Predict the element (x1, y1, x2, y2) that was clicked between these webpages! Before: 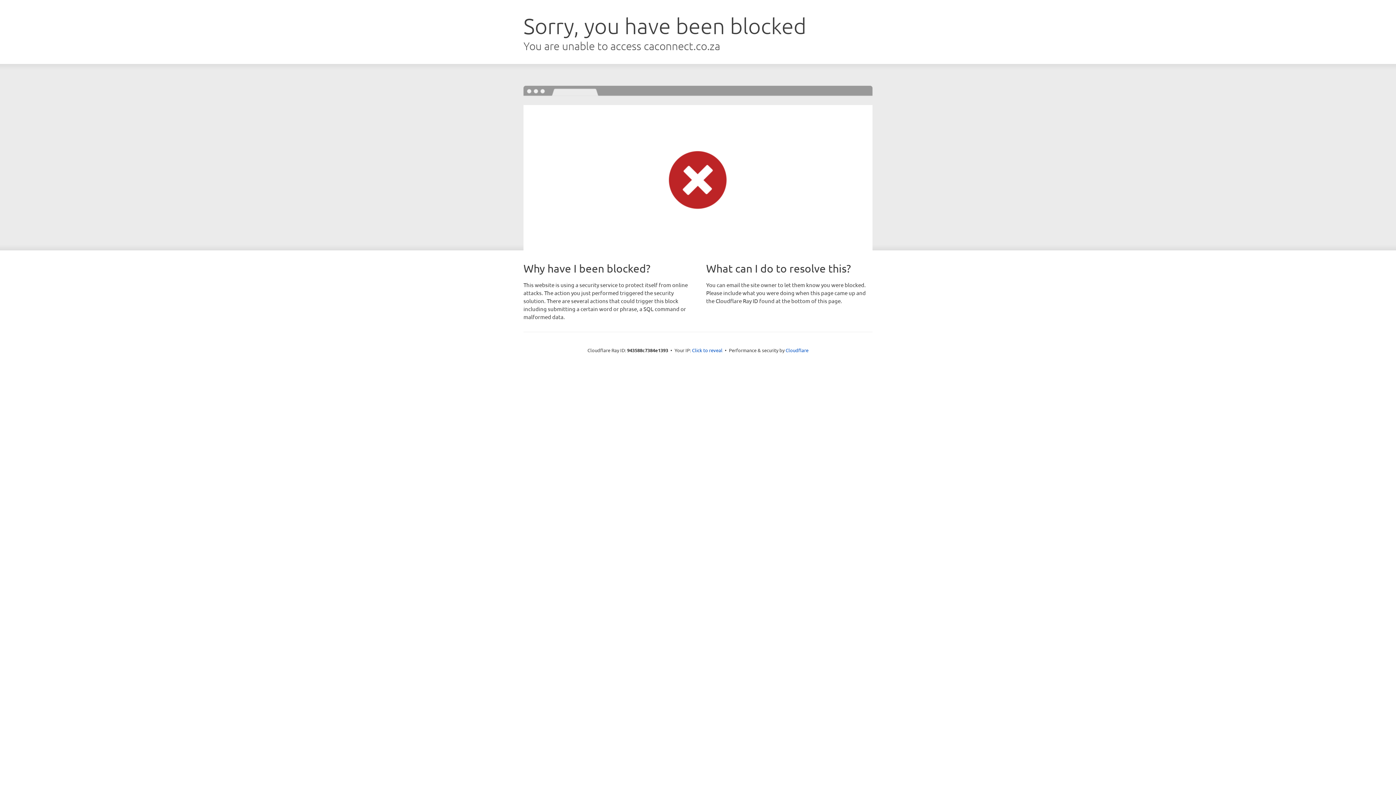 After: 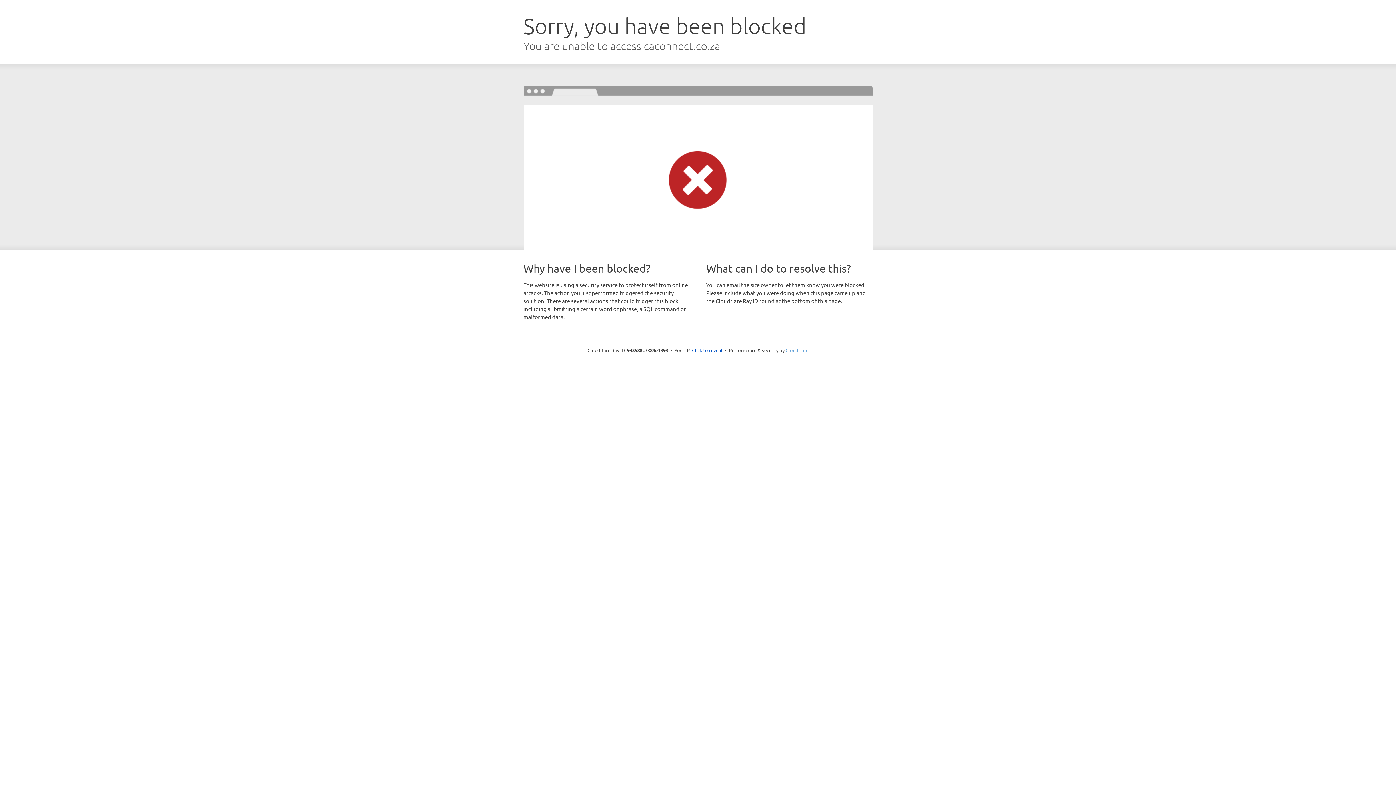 Action: label: Cloudflare bbox: (785, 347, 808, 353)